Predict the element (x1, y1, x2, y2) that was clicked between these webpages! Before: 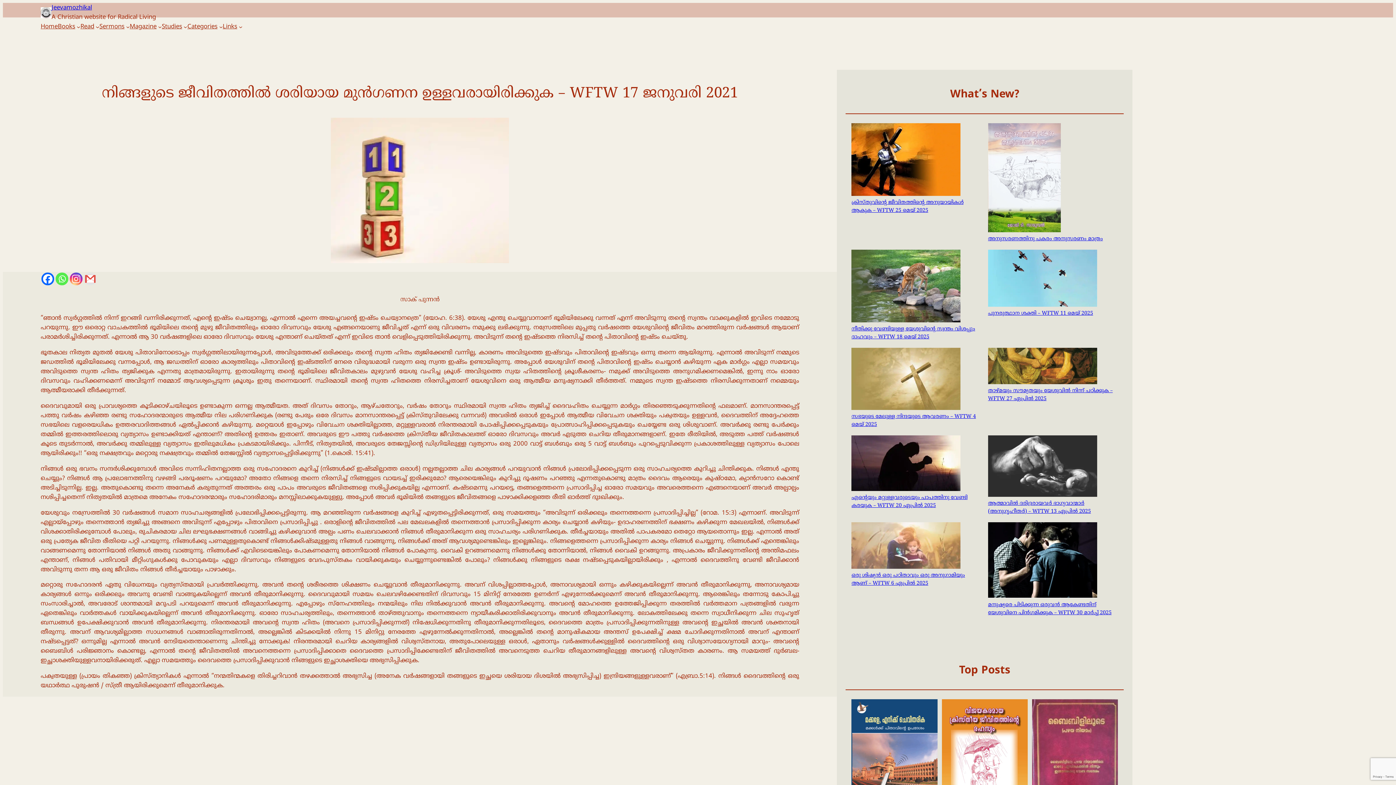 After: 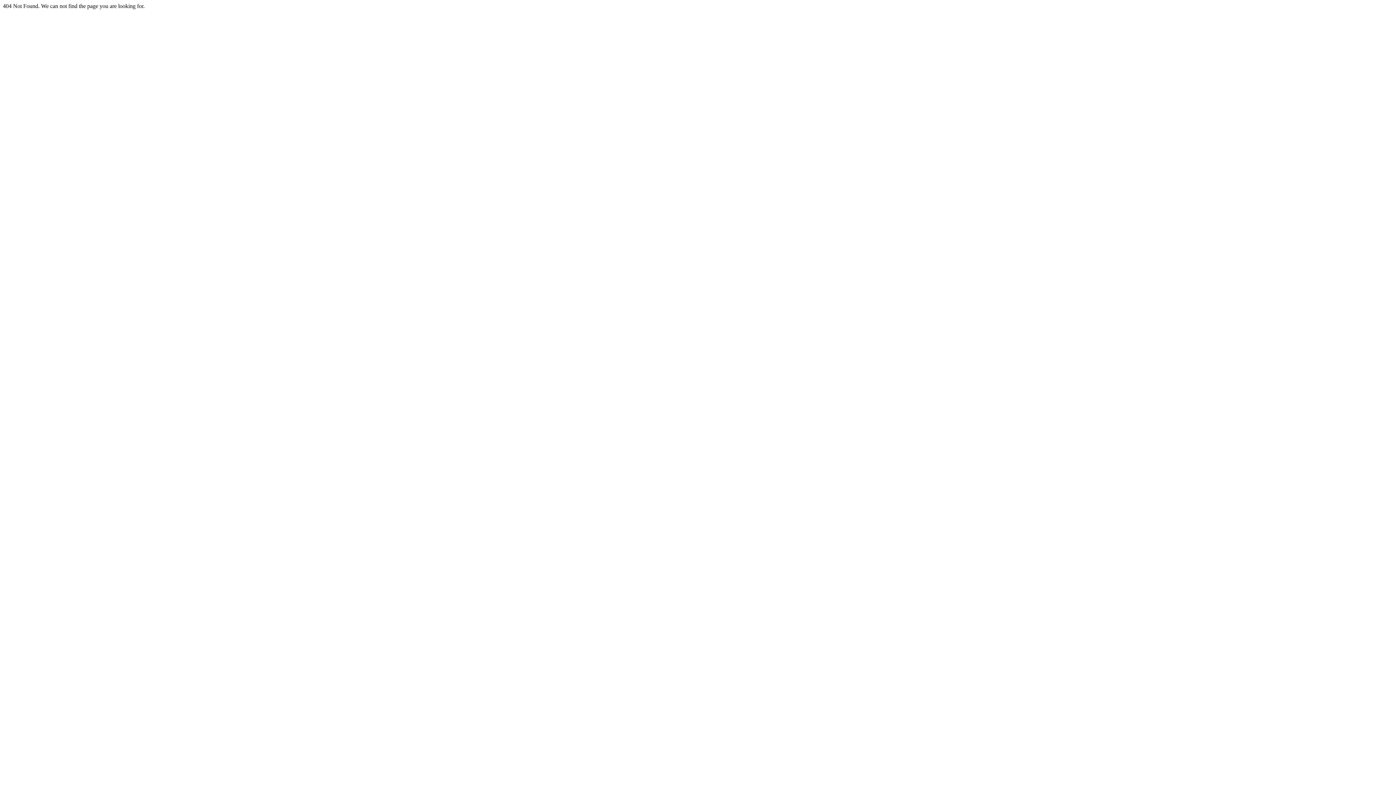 Action: label: Books bbox: (57, 22, 75, 31)